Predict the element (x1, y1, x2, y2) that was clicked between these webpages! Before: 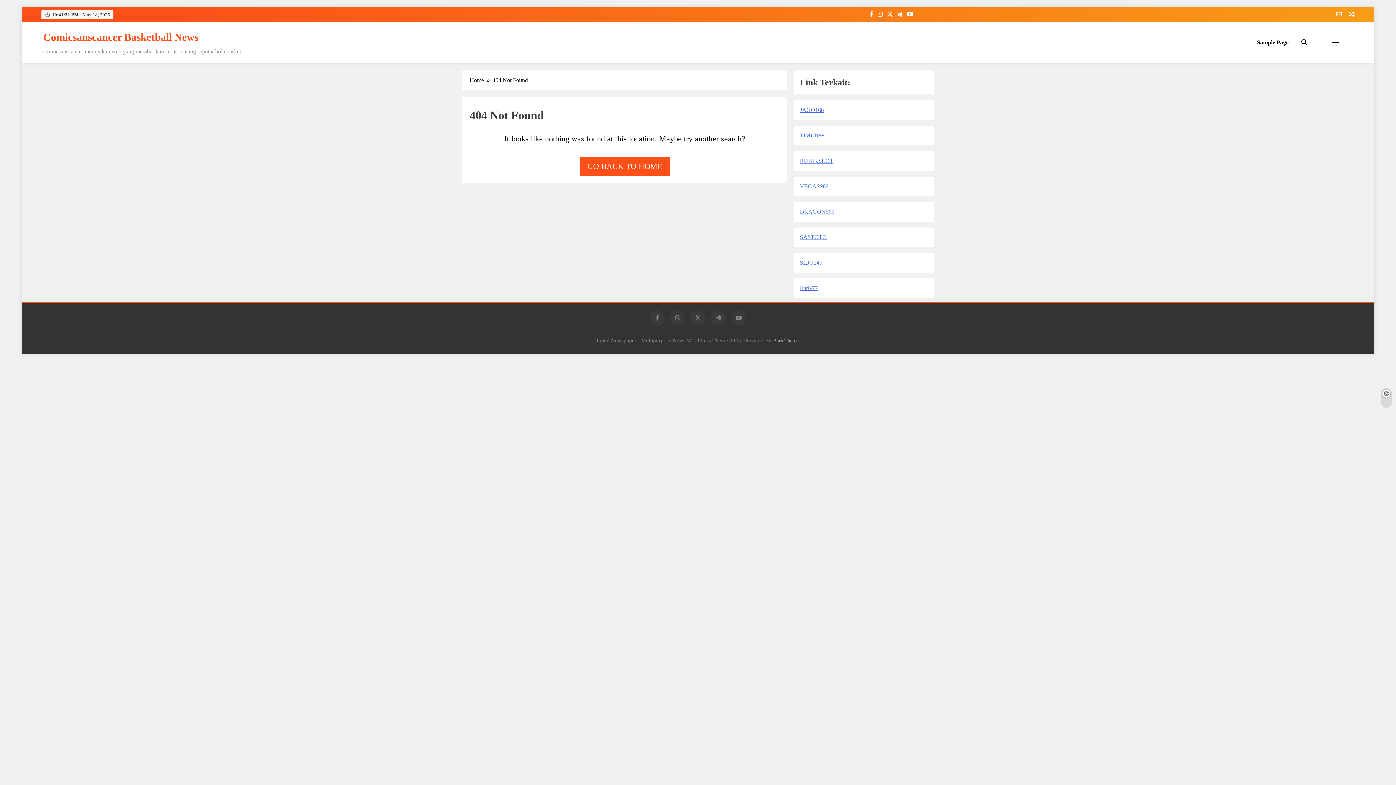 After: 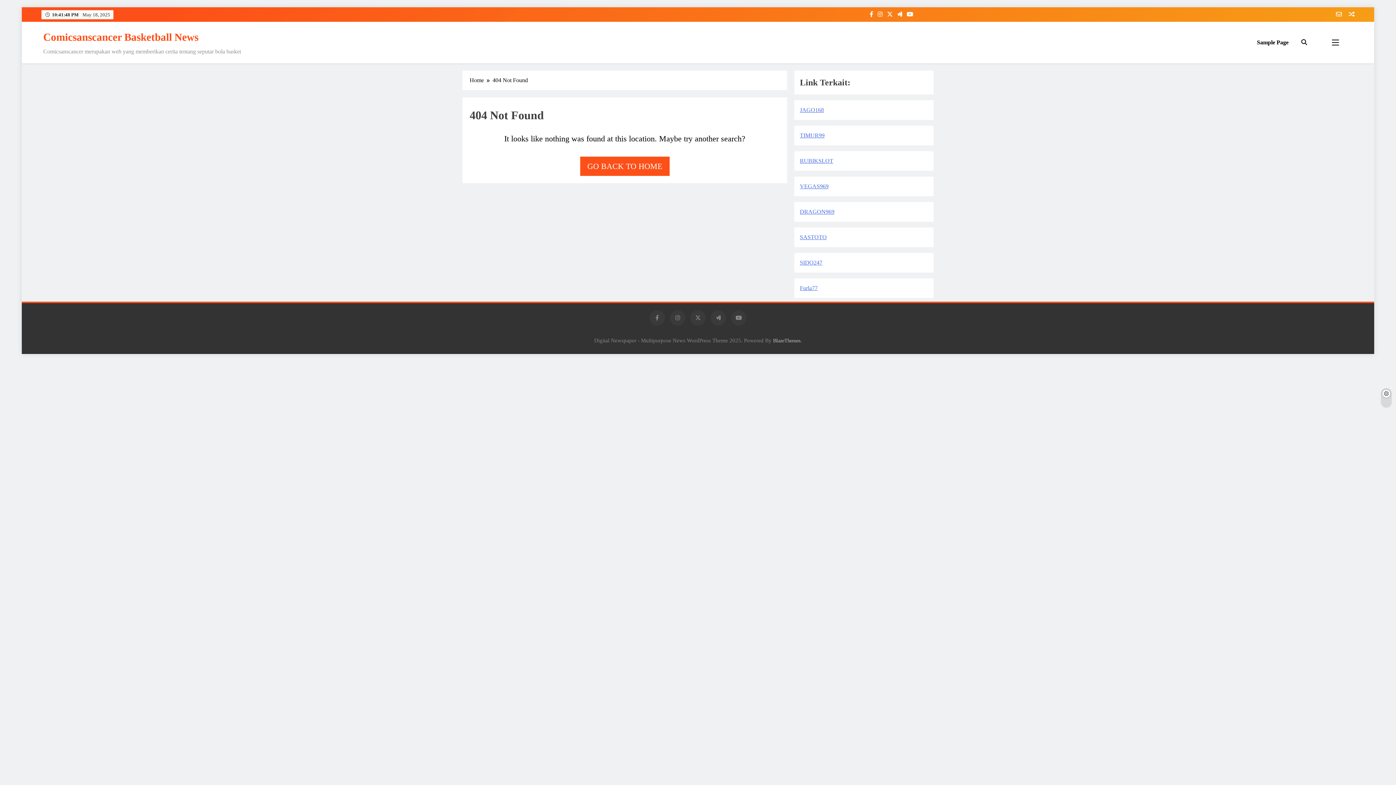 Action: bbox: (1336, 11, 1342, 17)